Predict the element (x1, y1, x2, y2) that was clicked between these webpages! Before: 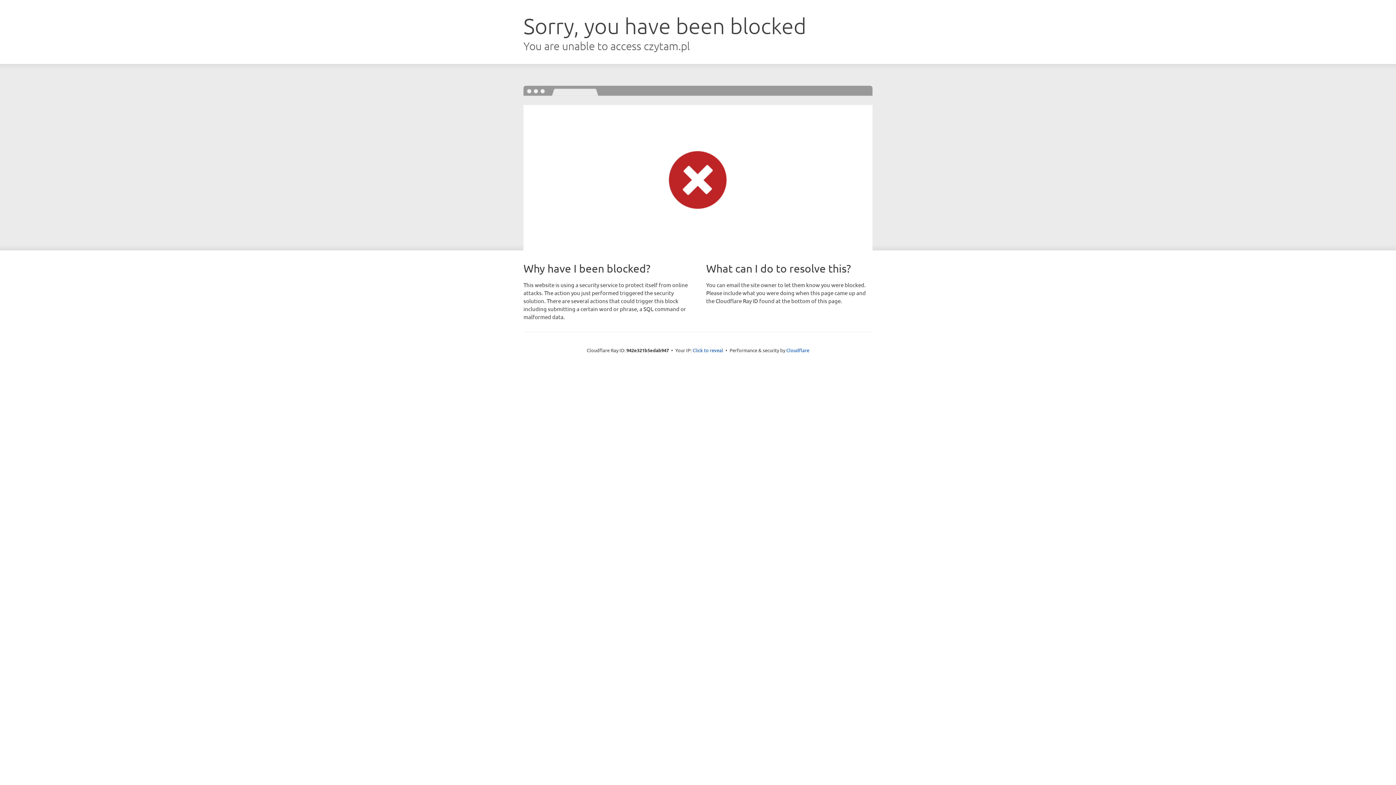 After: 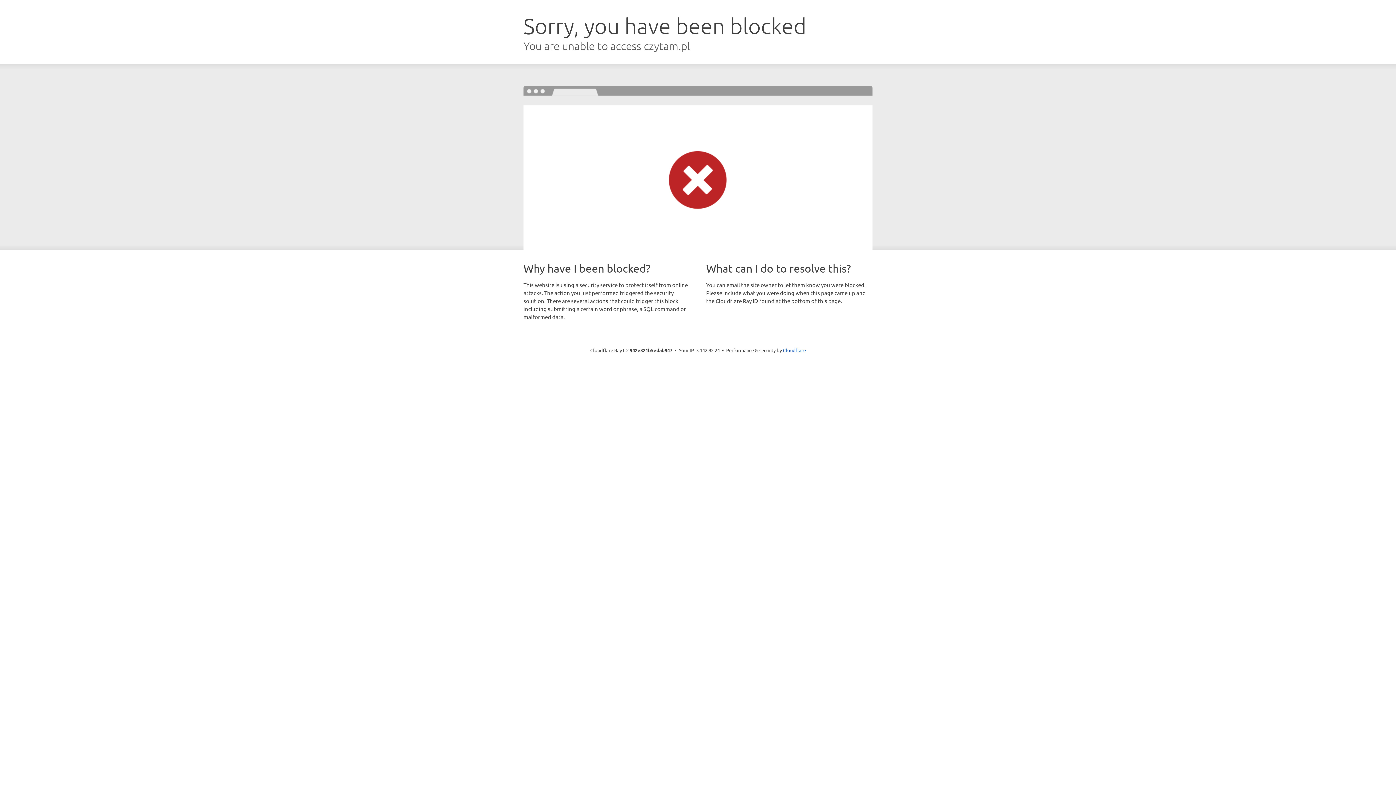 Action: bbox: (692, 346, 723, 353) label: Click to reveal